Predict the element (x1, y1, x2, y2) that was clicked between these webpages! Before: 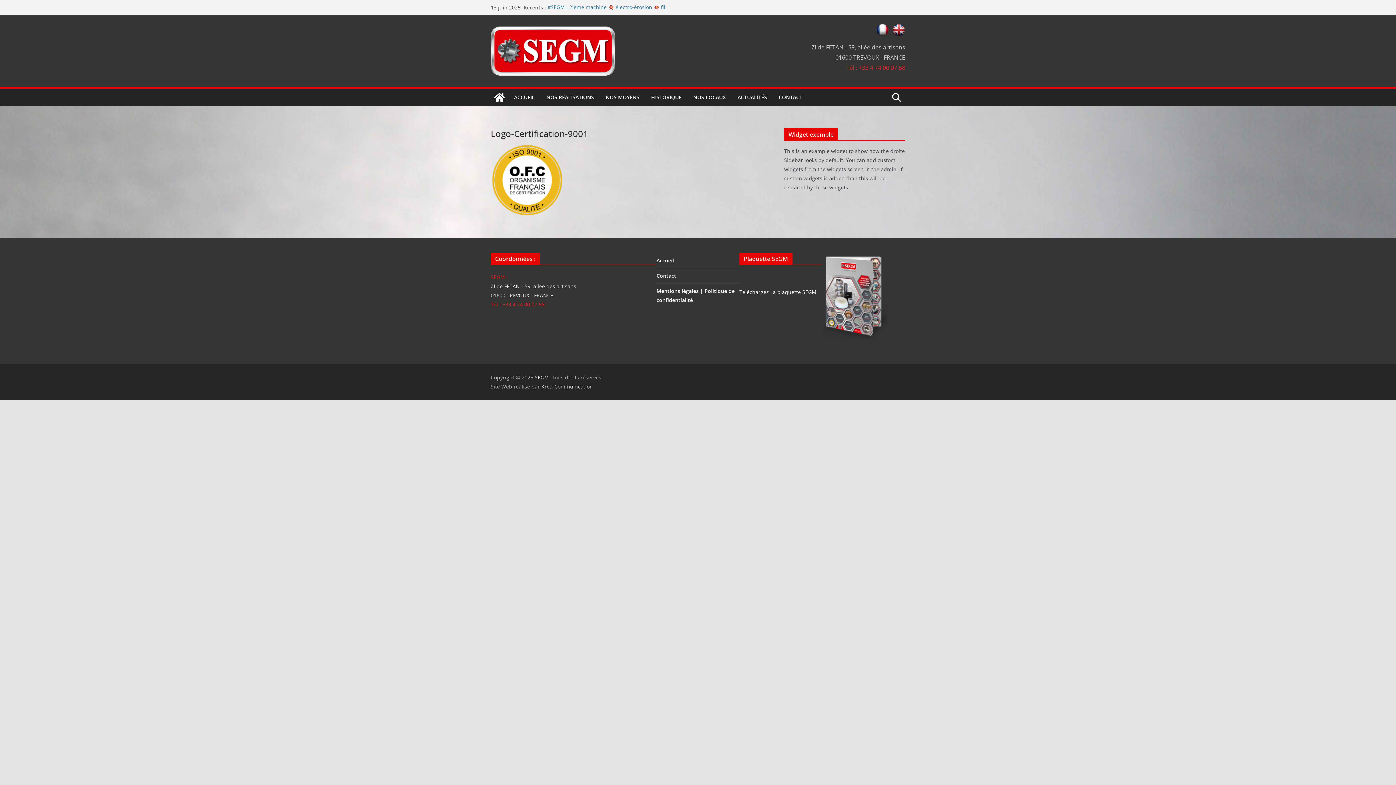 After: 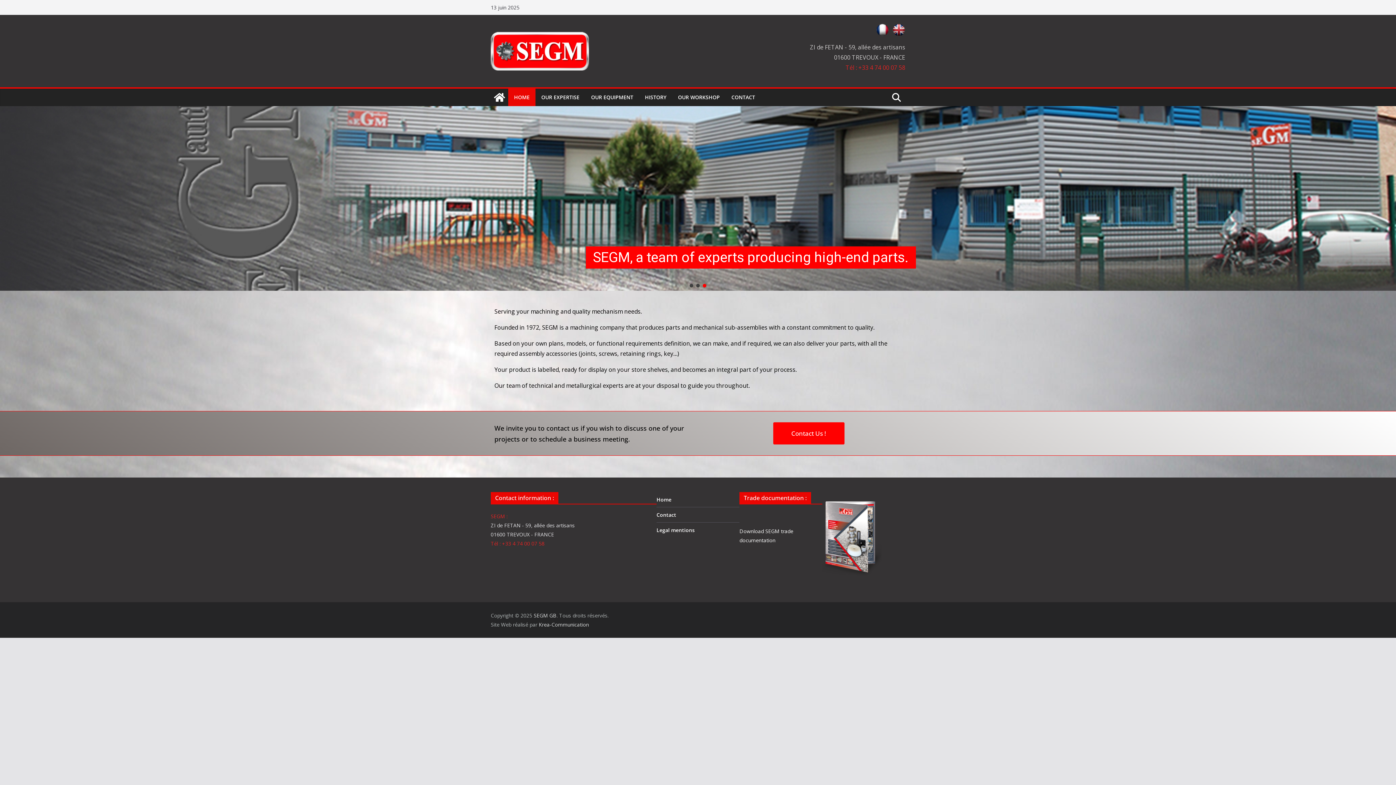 Action: bbox: (892, 24, 905, 32)